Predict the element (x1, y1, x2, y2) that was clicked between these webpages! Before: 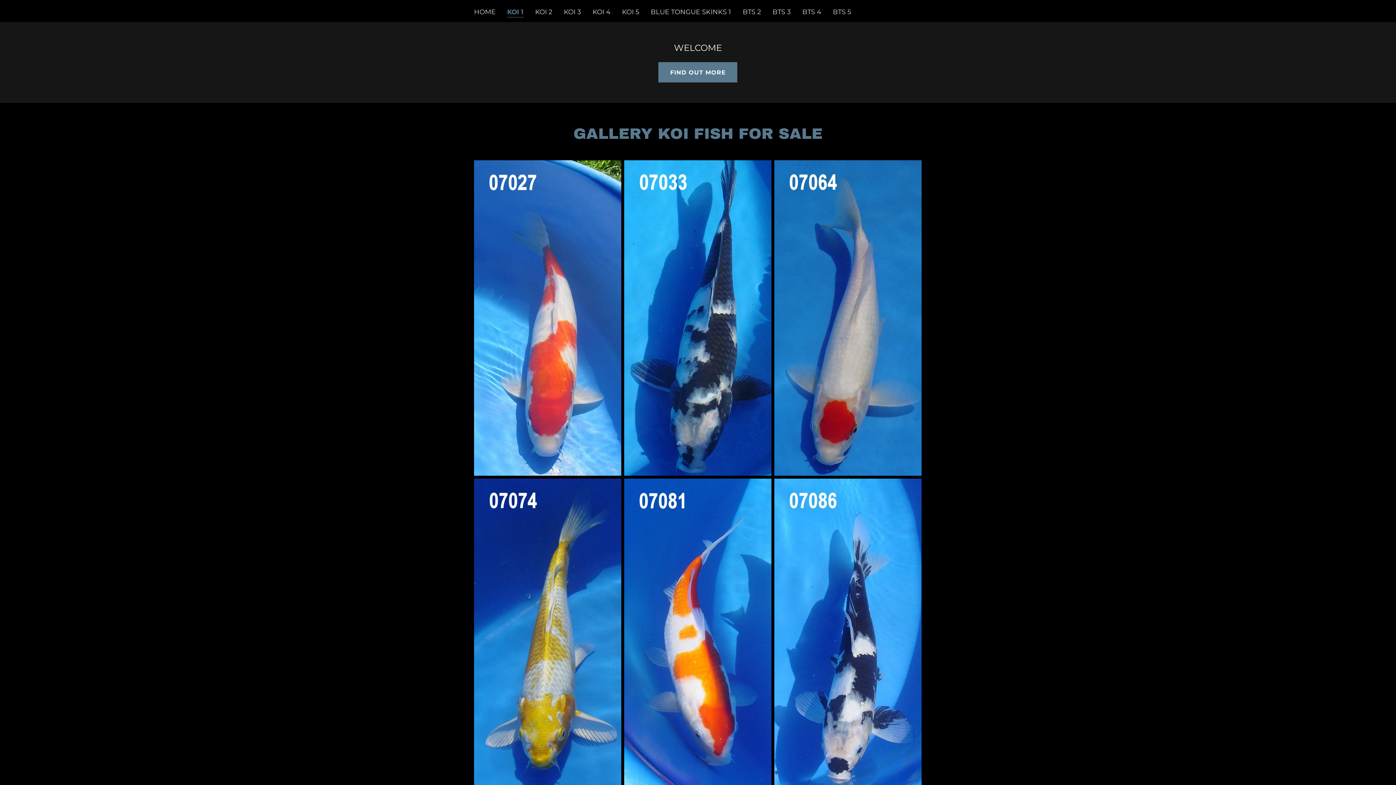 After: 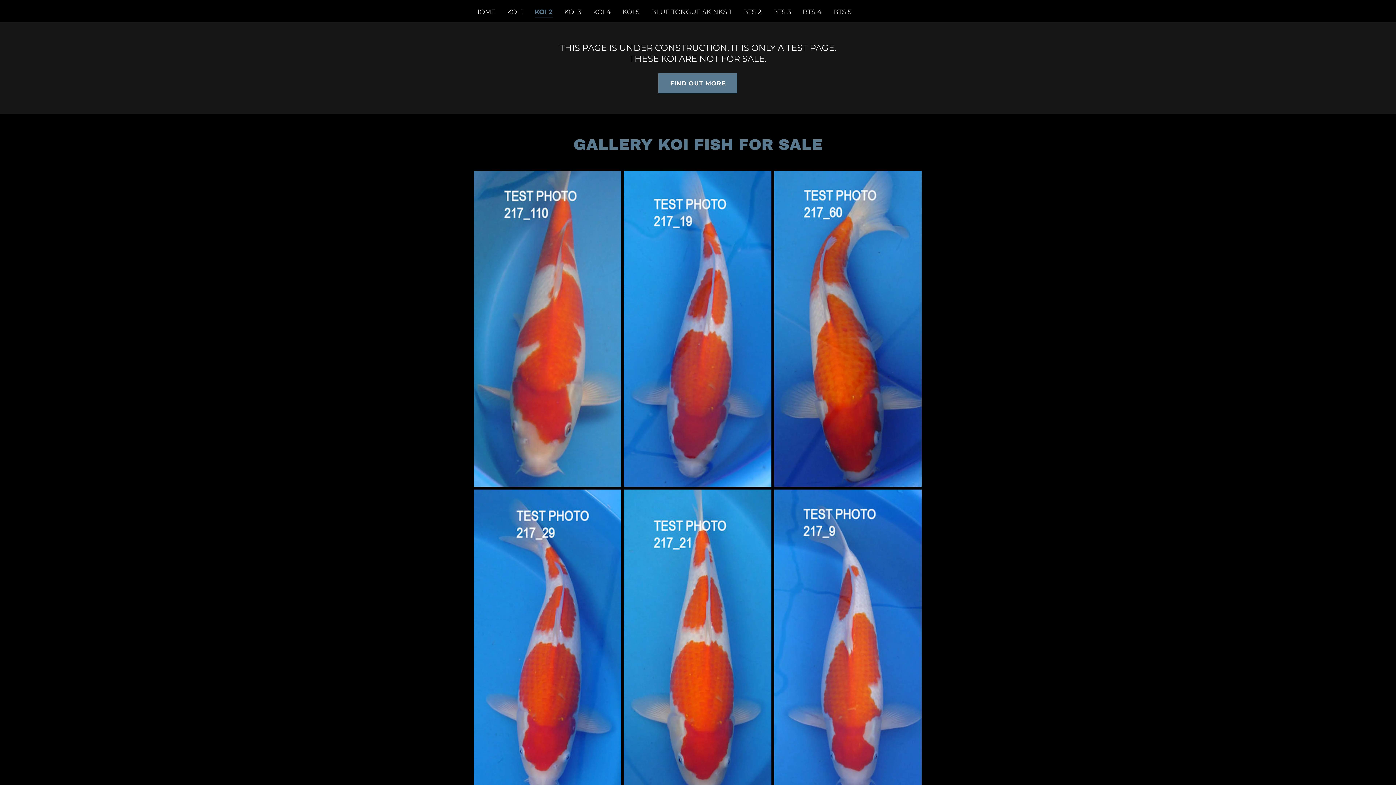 Action: label: KOI 2 bbox: (533, 5, 554, 18)